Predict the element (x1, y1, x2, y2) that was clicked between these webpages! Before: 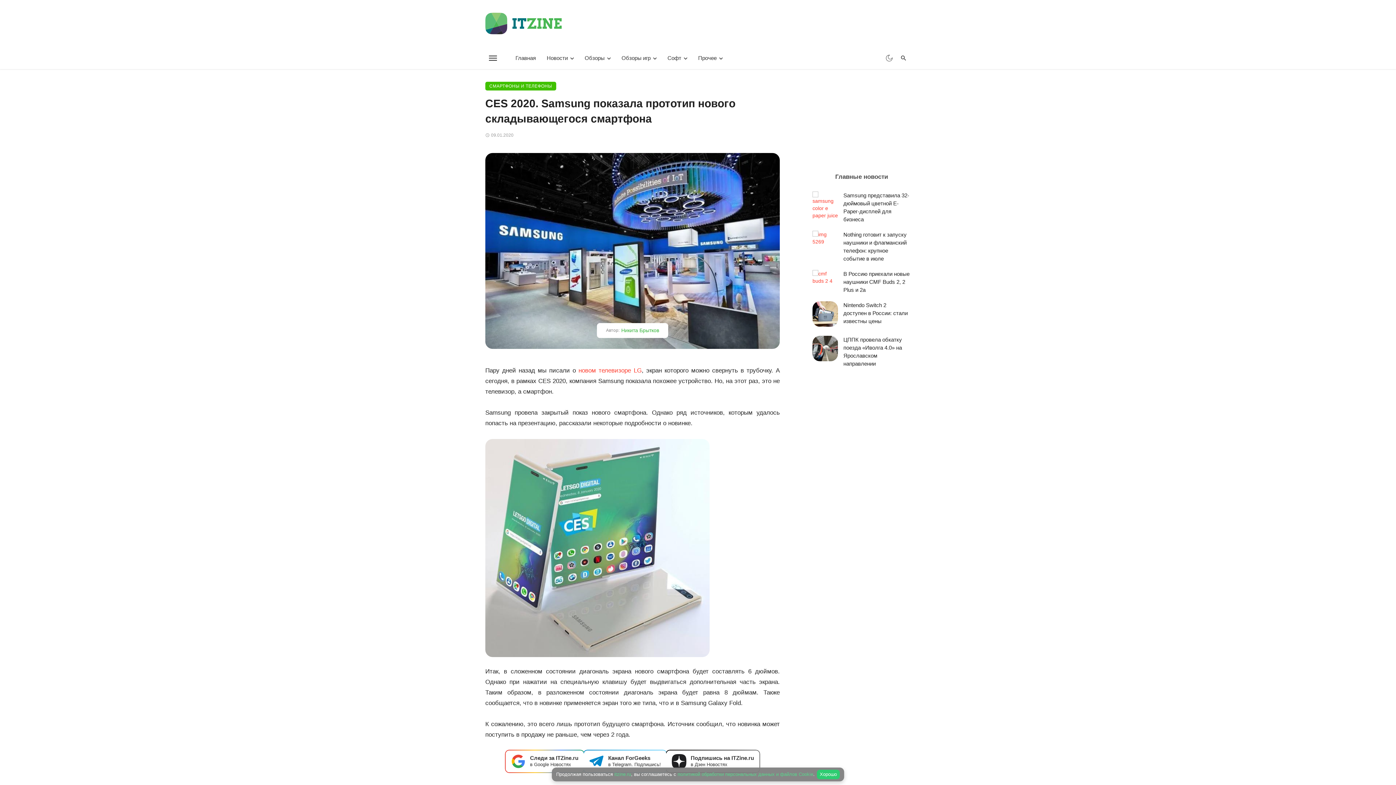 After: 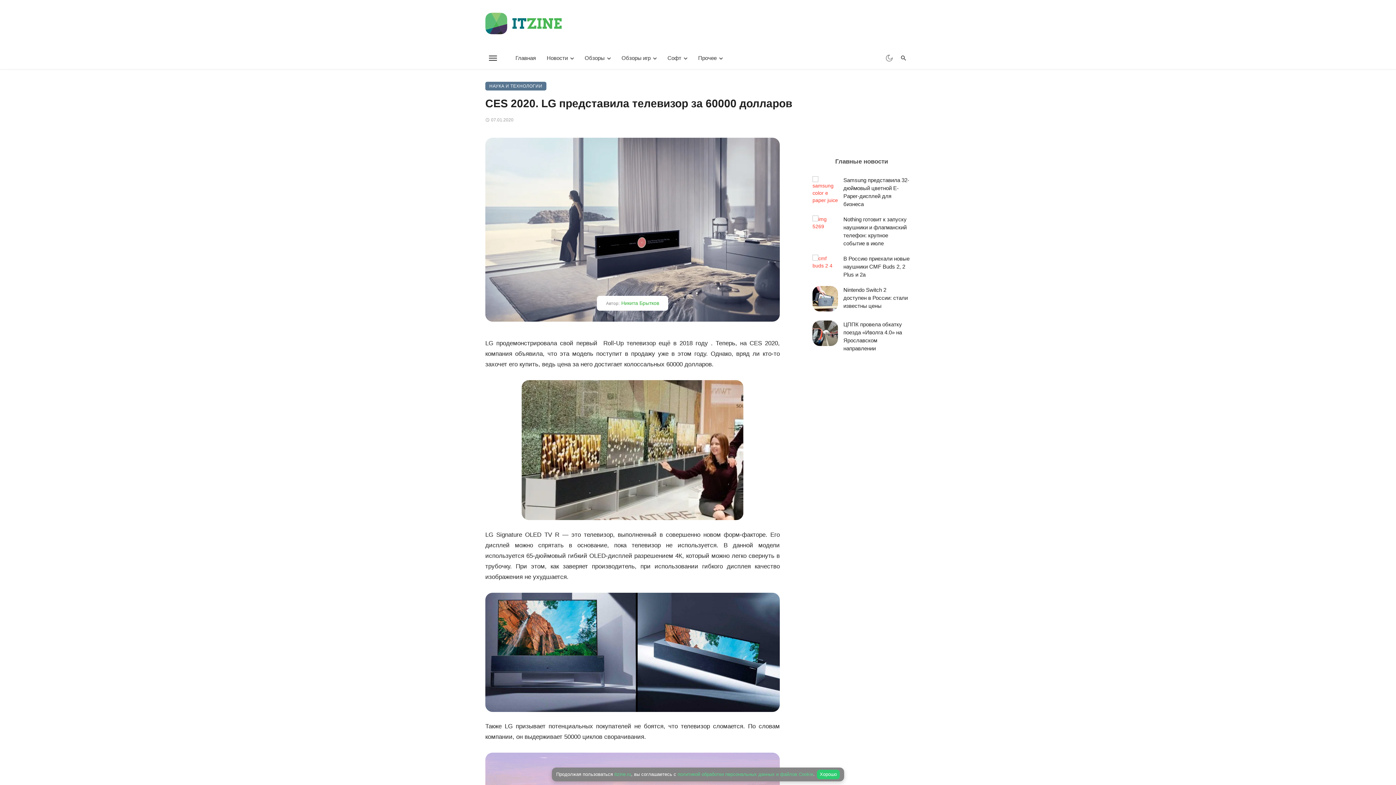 Action: bbox: (578, 367, 641, 374) label: новом телевизоре LG